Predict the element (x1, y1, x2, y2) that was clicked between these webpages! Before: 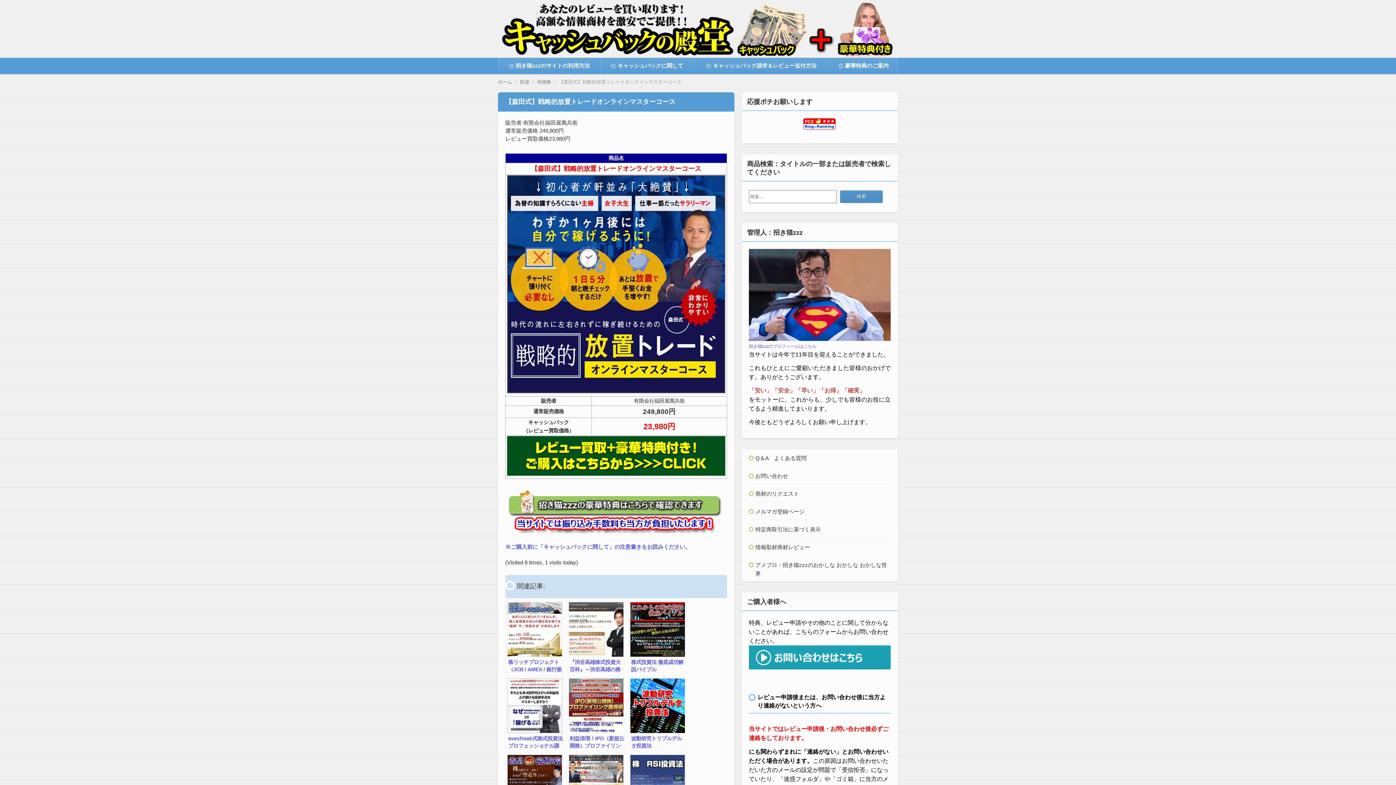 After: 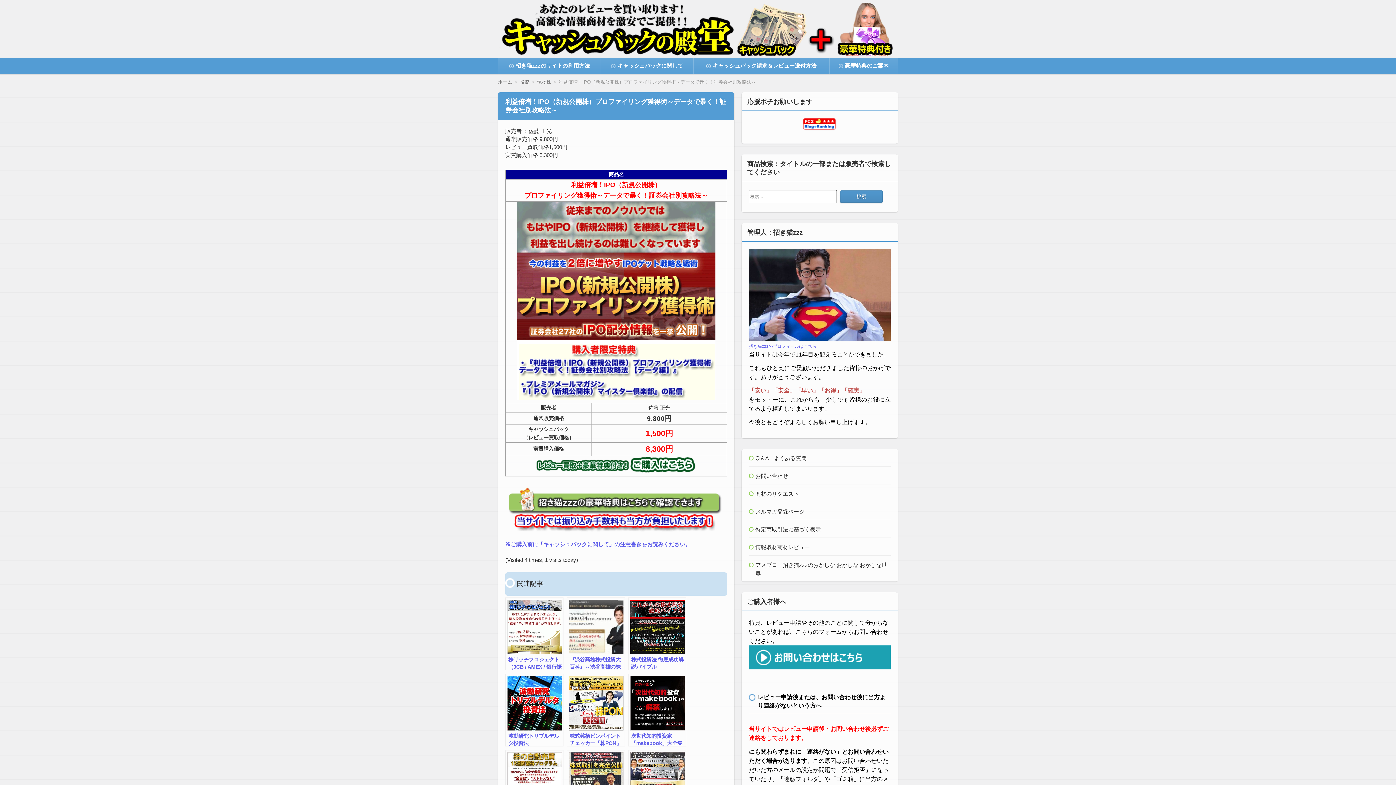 Action: bbox: (566, 676, 625, 749) label: 利益倍増！IPO（新規公開株）プロファイリング獲得術～データで暴く！証券会社別攻略法～